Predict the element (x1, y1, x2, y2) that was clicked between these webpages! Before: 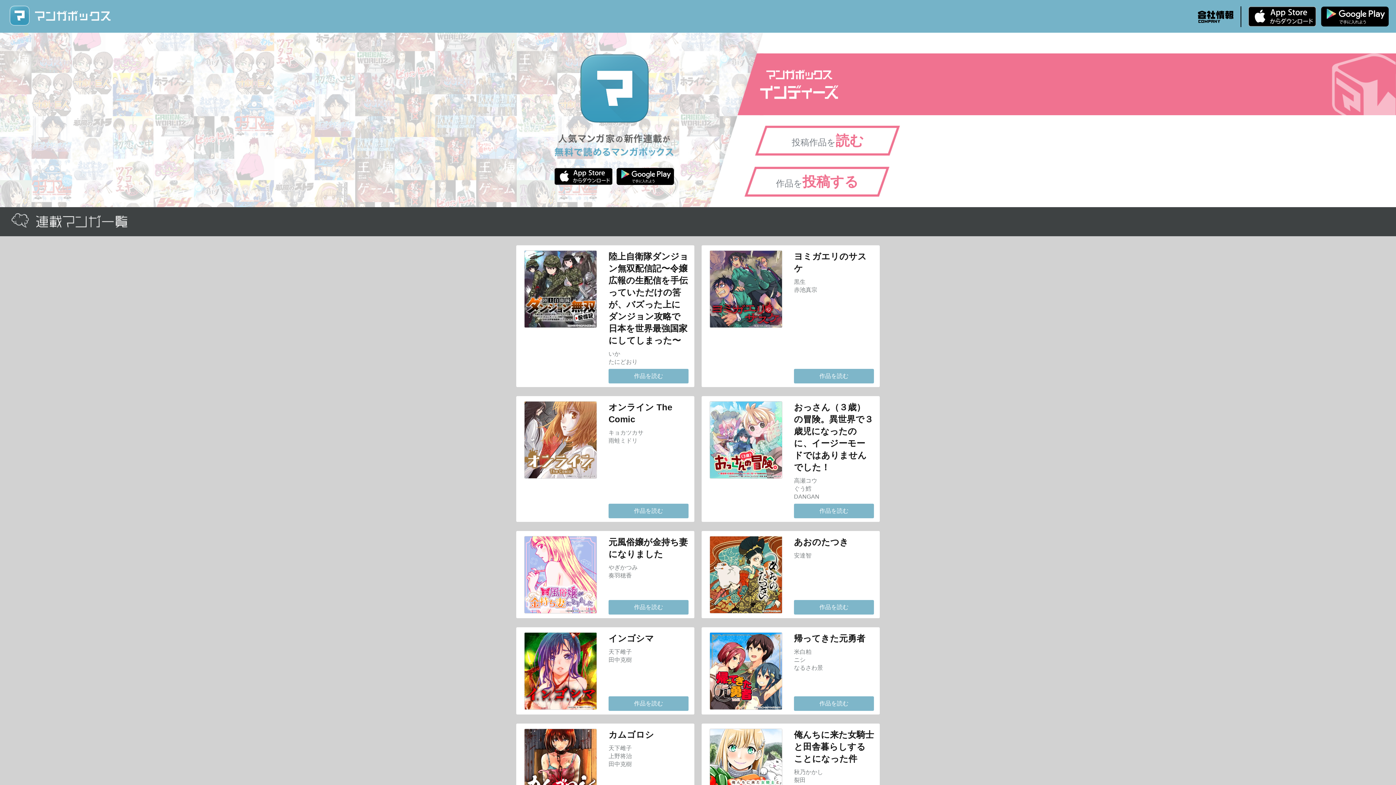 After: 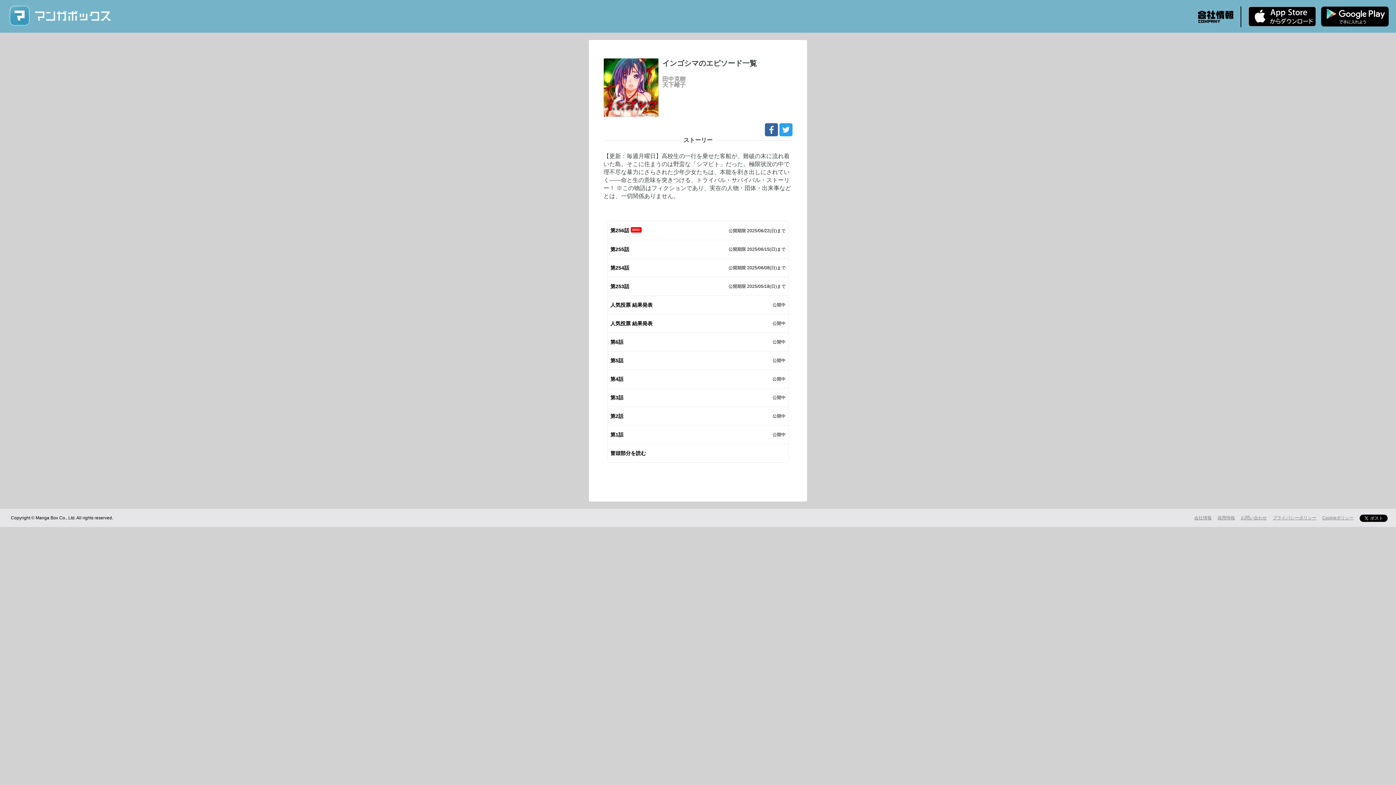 Action: bbox: (608, 696, 688, 711) label: 作品を読む